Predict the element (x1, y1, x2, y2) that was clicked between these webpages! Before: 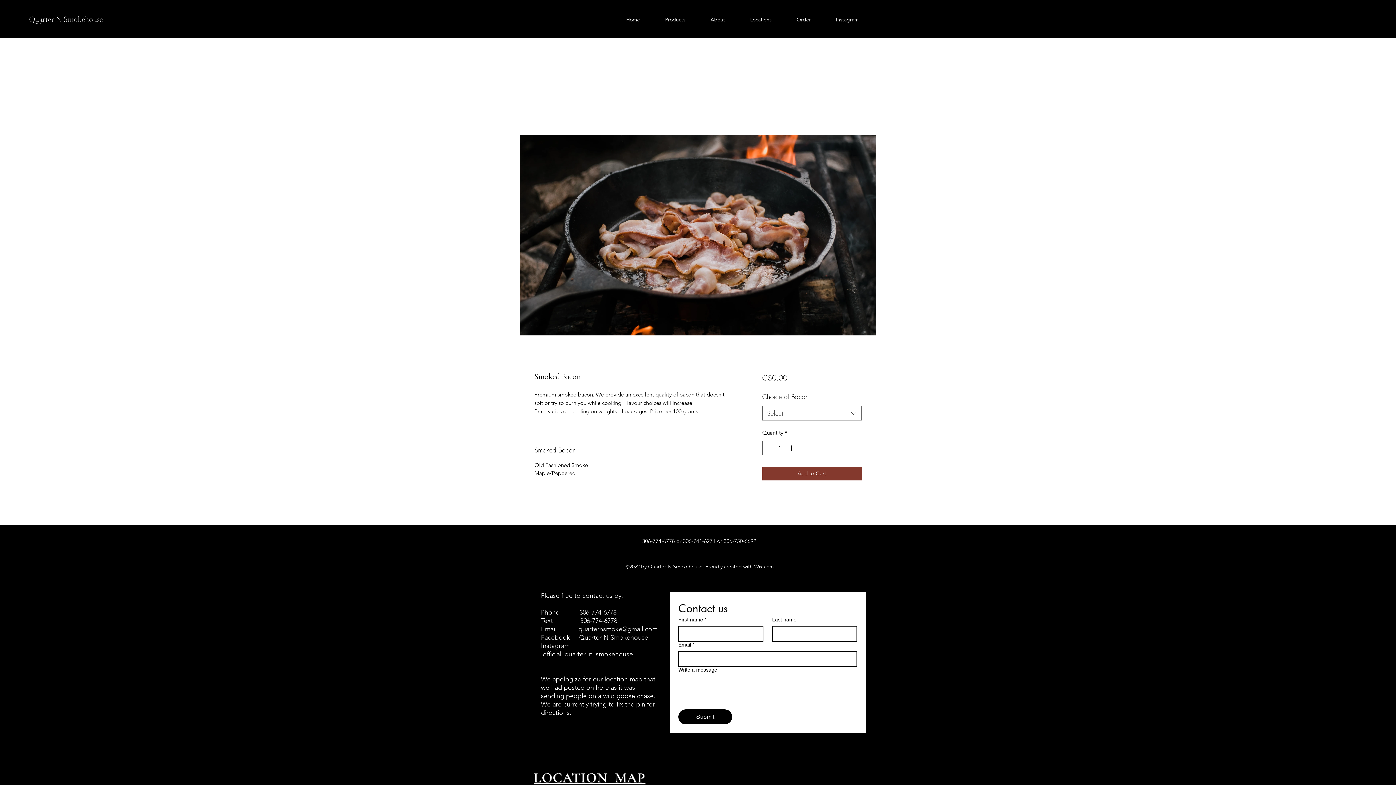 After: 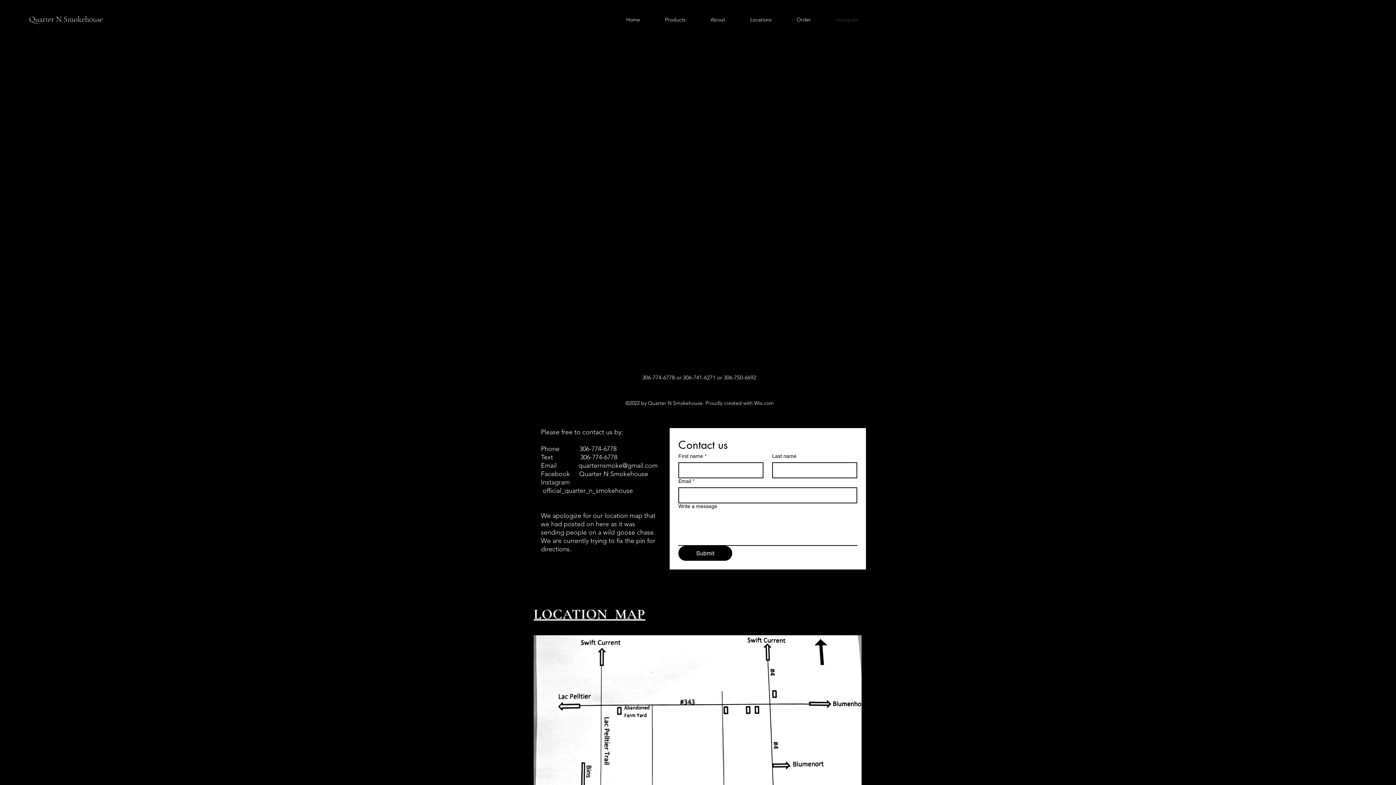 Action: label: Instagram bbox: (823, 10, 871, 28)